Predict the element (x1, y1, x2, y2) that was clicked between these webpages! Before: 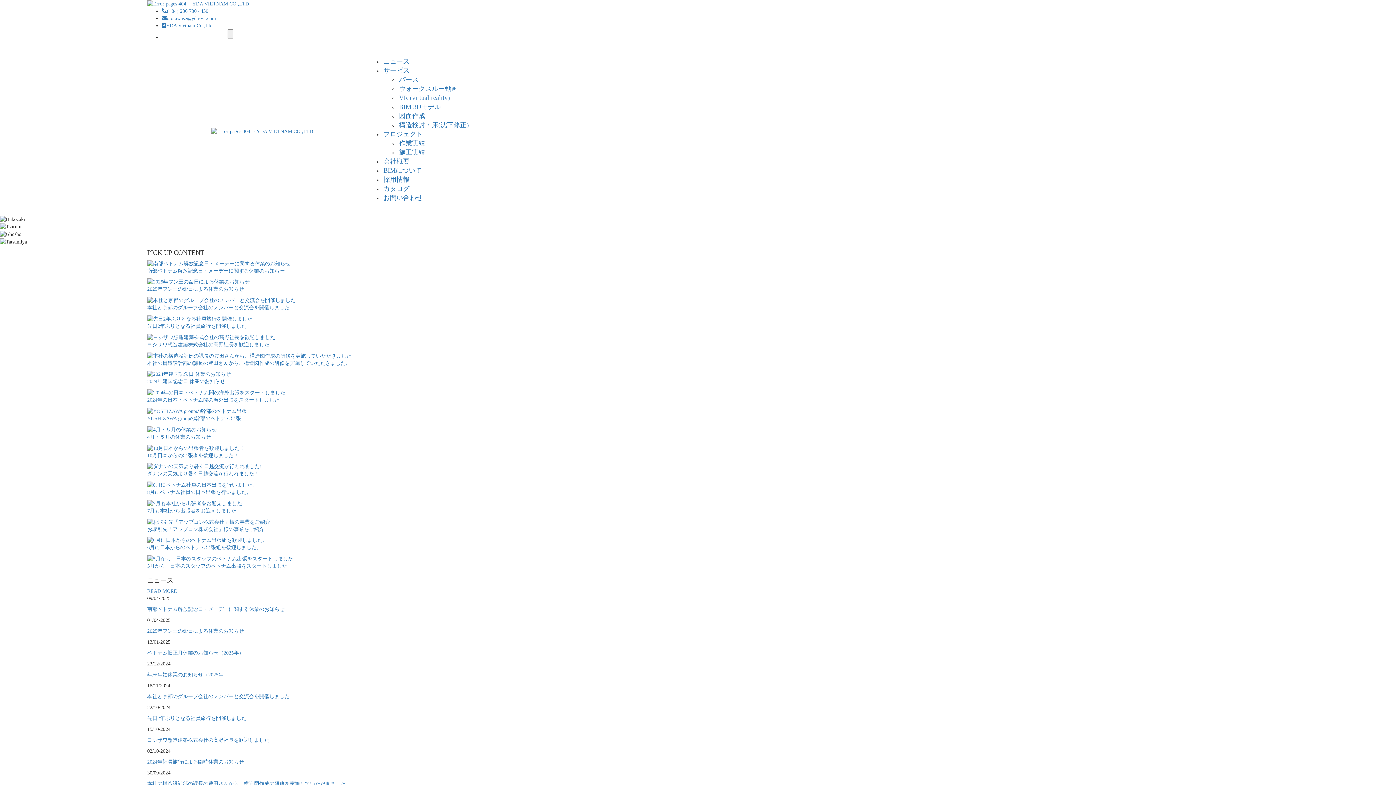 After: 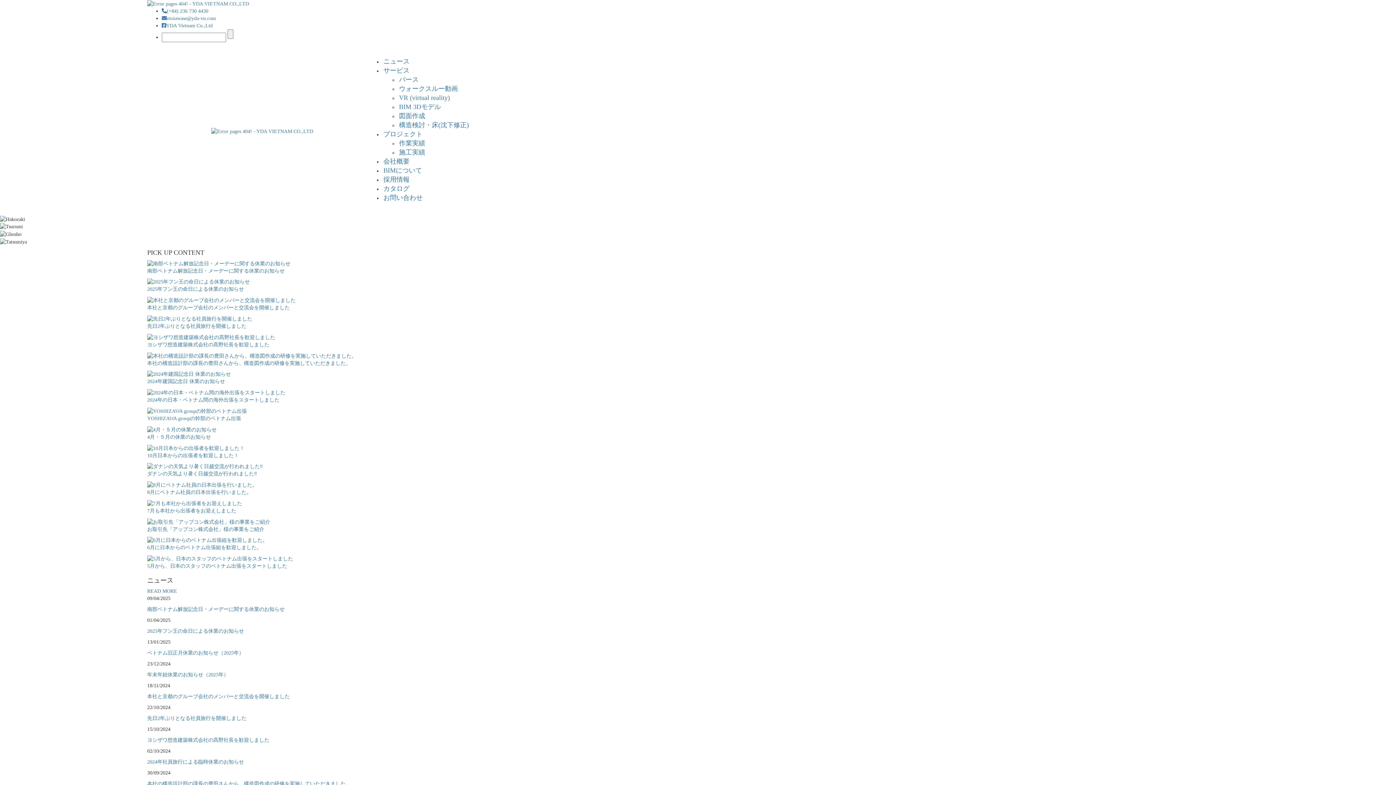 Action: bbox: (147, 323, 246, 329) label: 先日2年ぶりとなる社員旅行を開催しました